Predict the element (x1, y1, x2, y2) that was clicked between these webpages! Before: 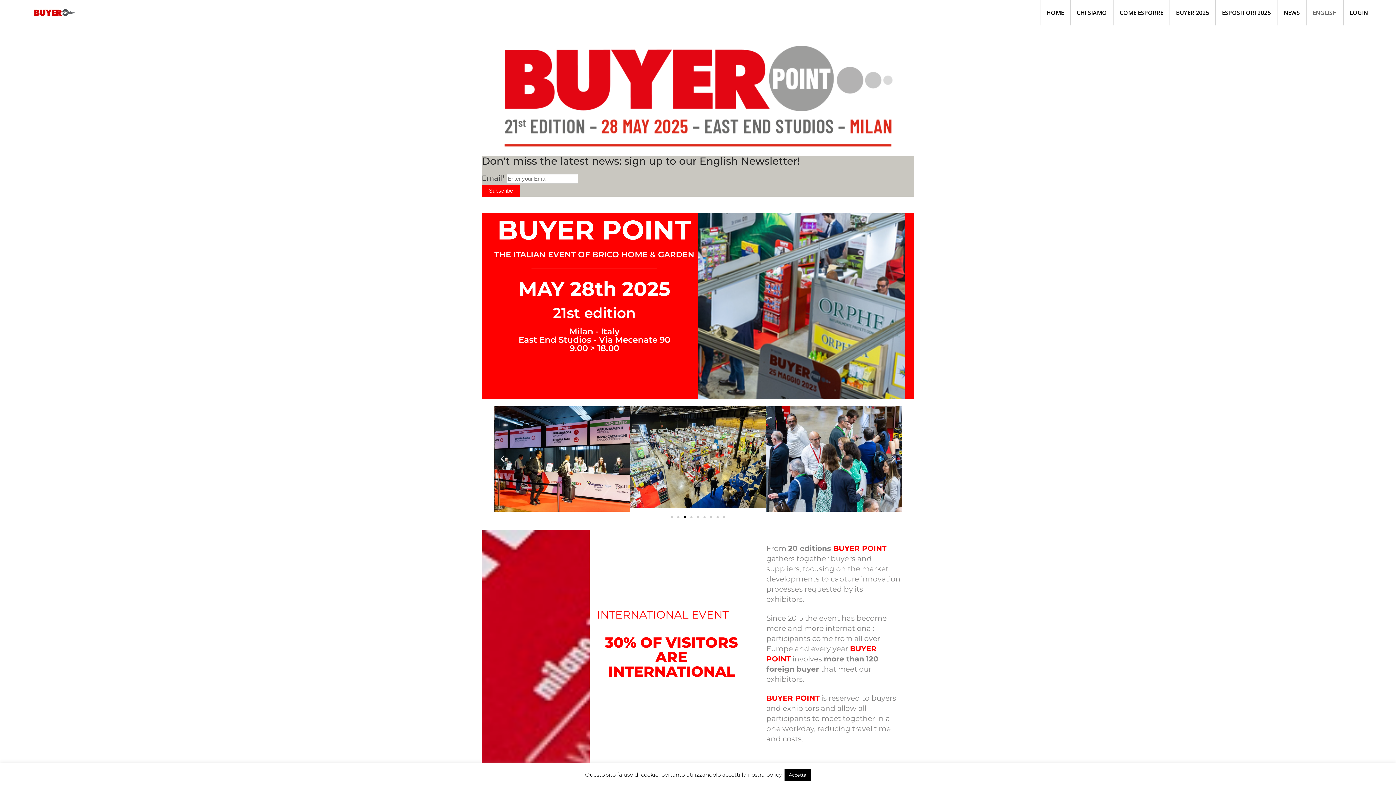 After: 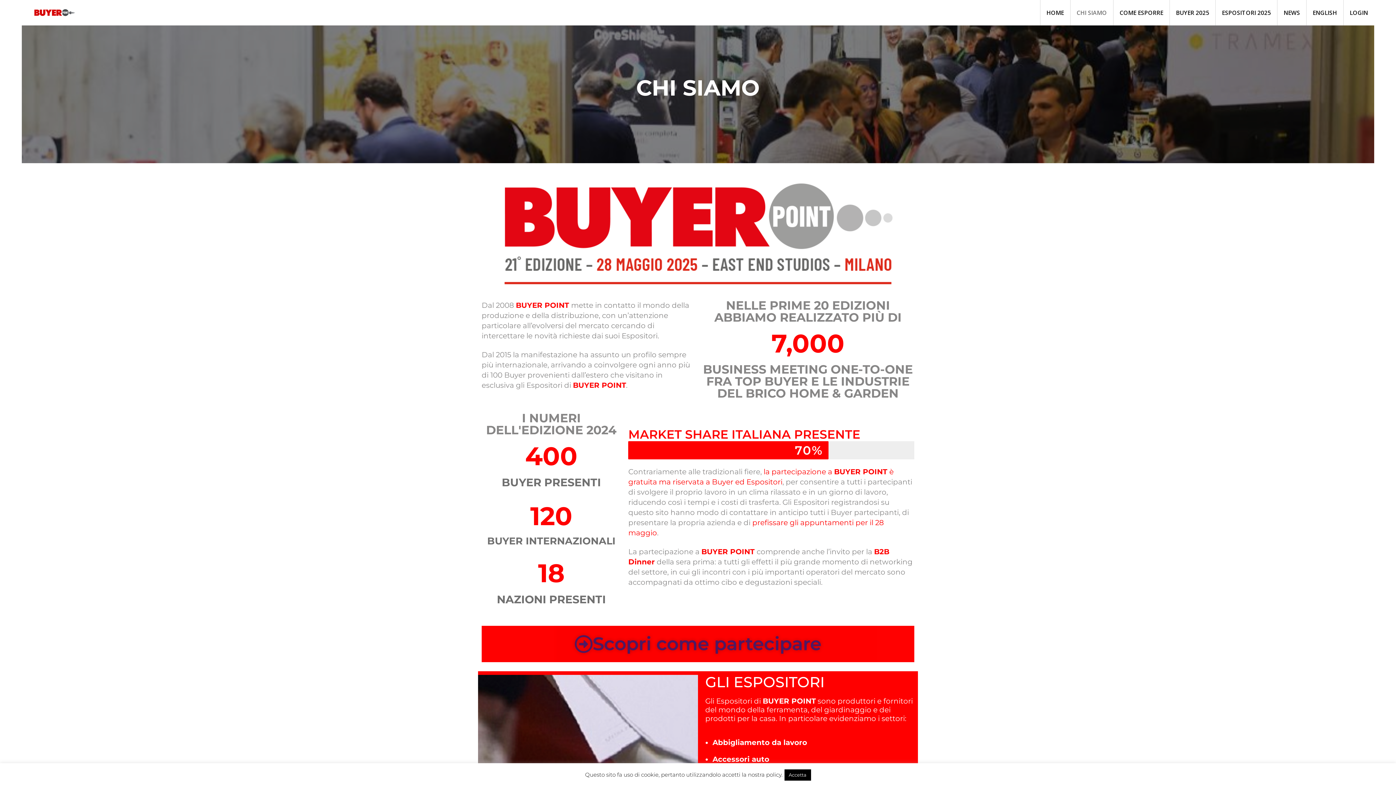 Action: bbox: (1070, 0, 1113, 25) label: CHI SIAMO